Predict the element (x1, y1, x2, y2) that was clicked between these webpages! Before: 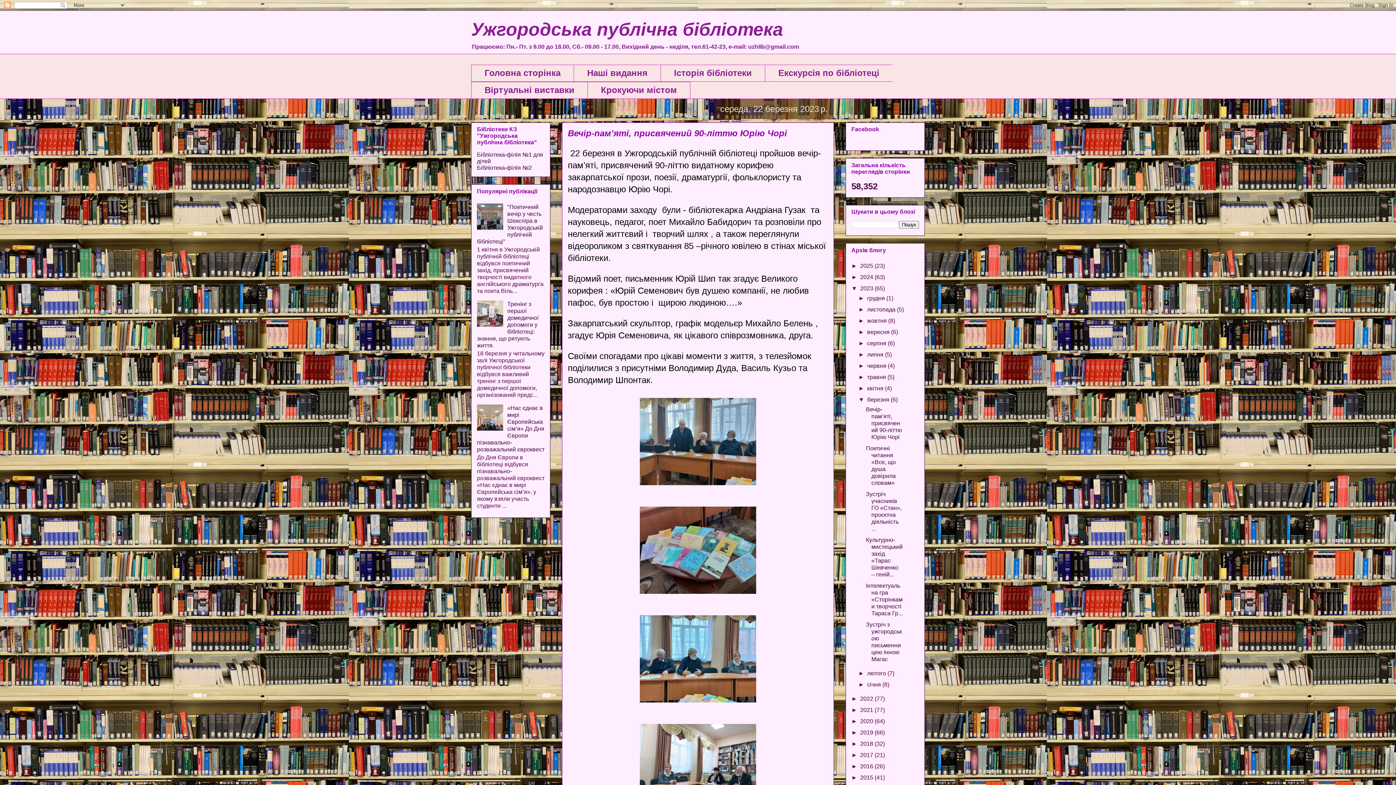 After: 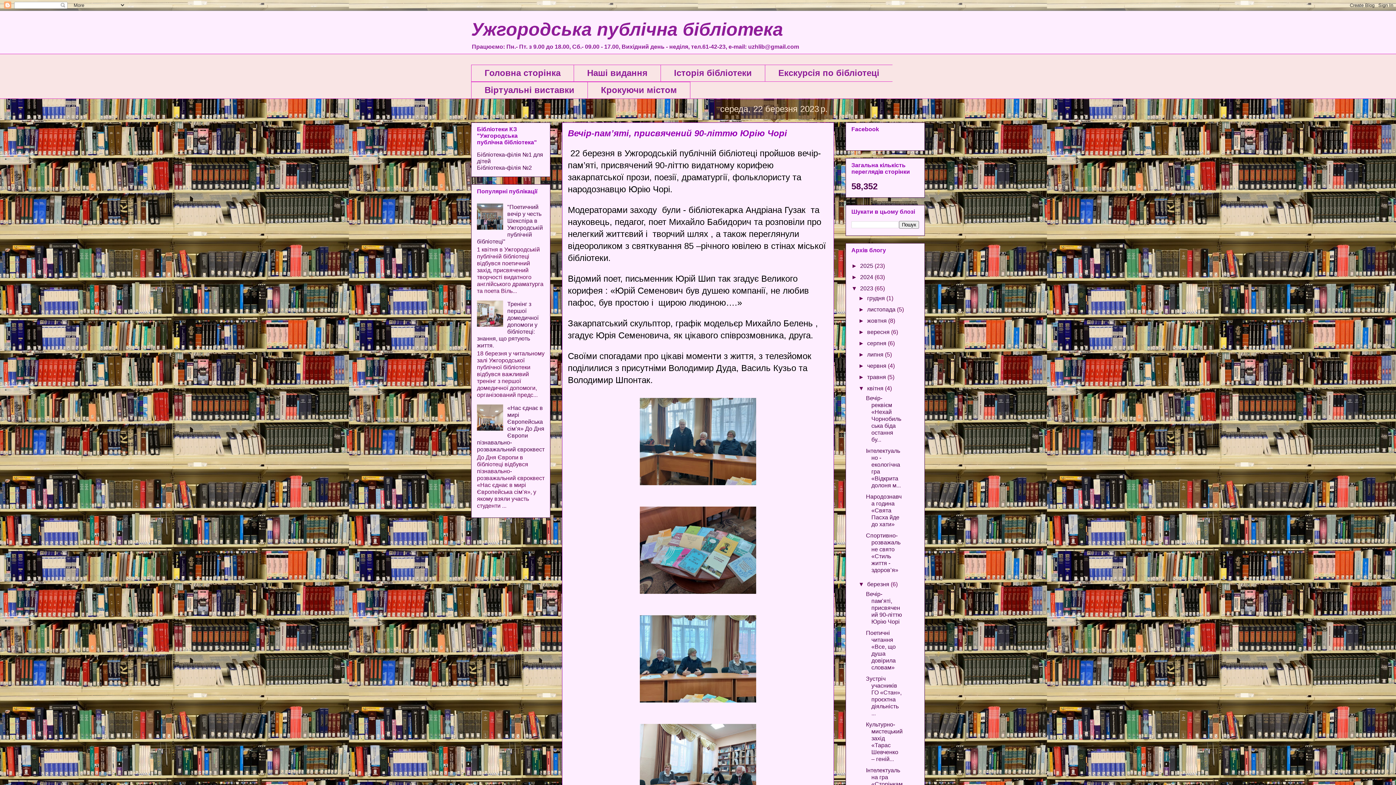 Action: label: ►   bbox: (858, 385, 867, 391)